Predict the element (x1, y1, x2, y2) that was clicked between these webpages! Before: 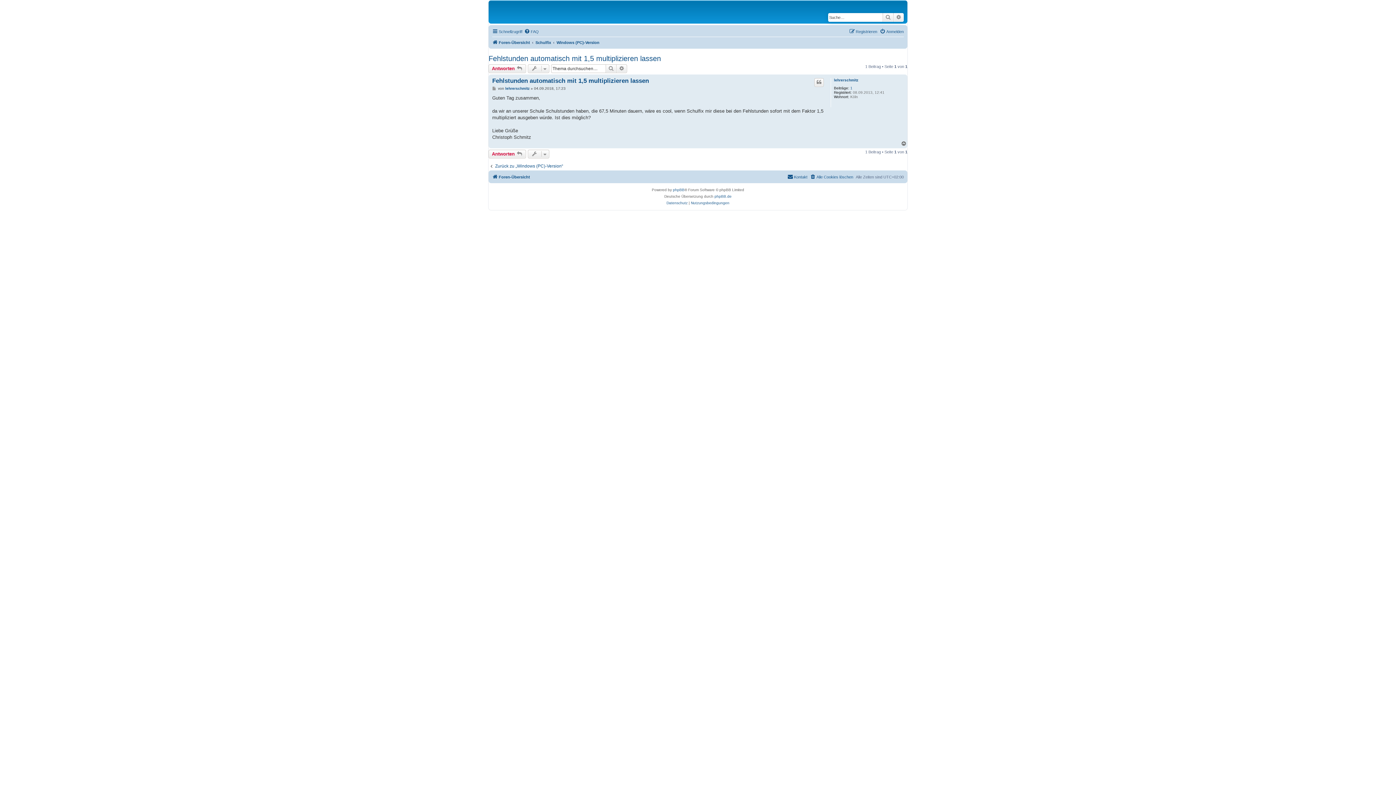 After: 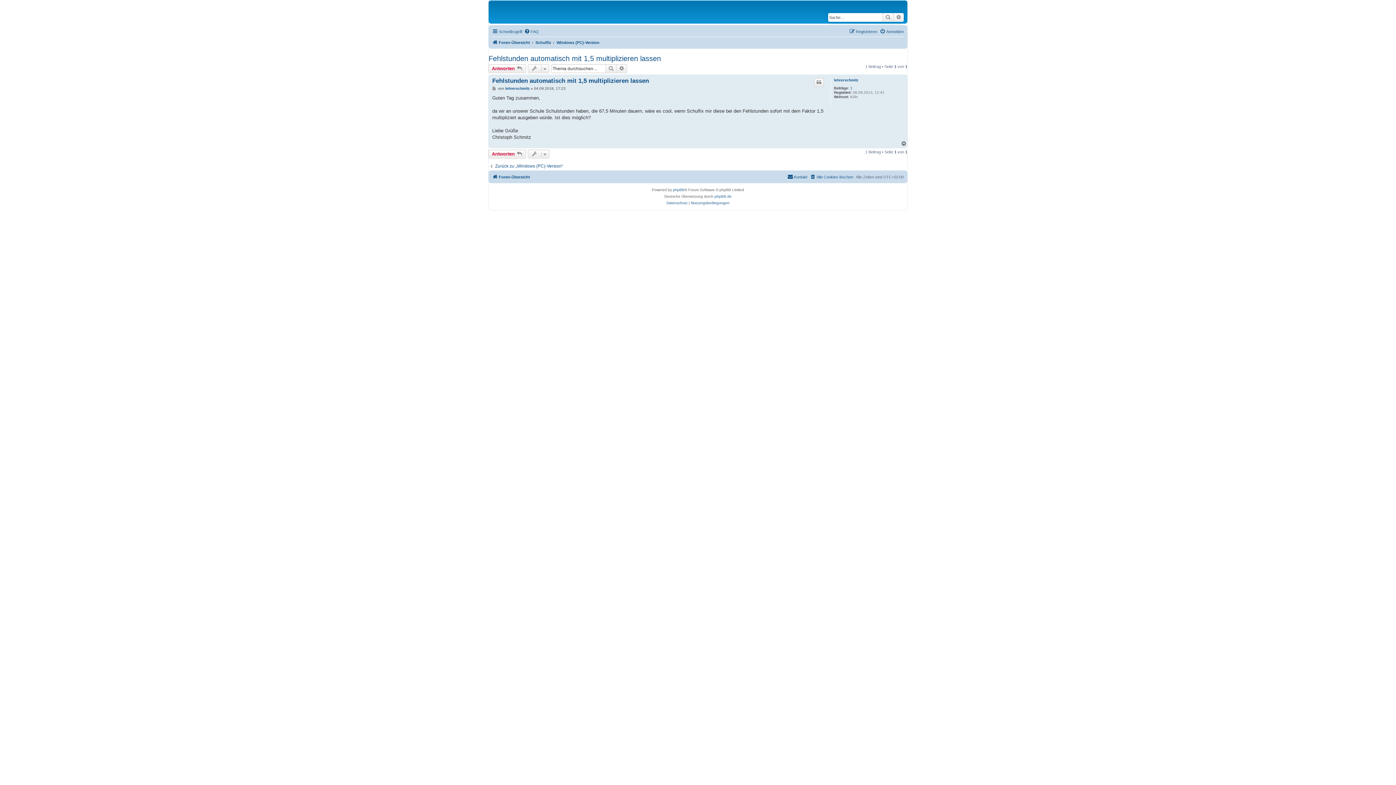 Action: bbox: (488, 54, 661, 62) label: Fehlstunden automatisch mit 1,5 multiplizieren lassen